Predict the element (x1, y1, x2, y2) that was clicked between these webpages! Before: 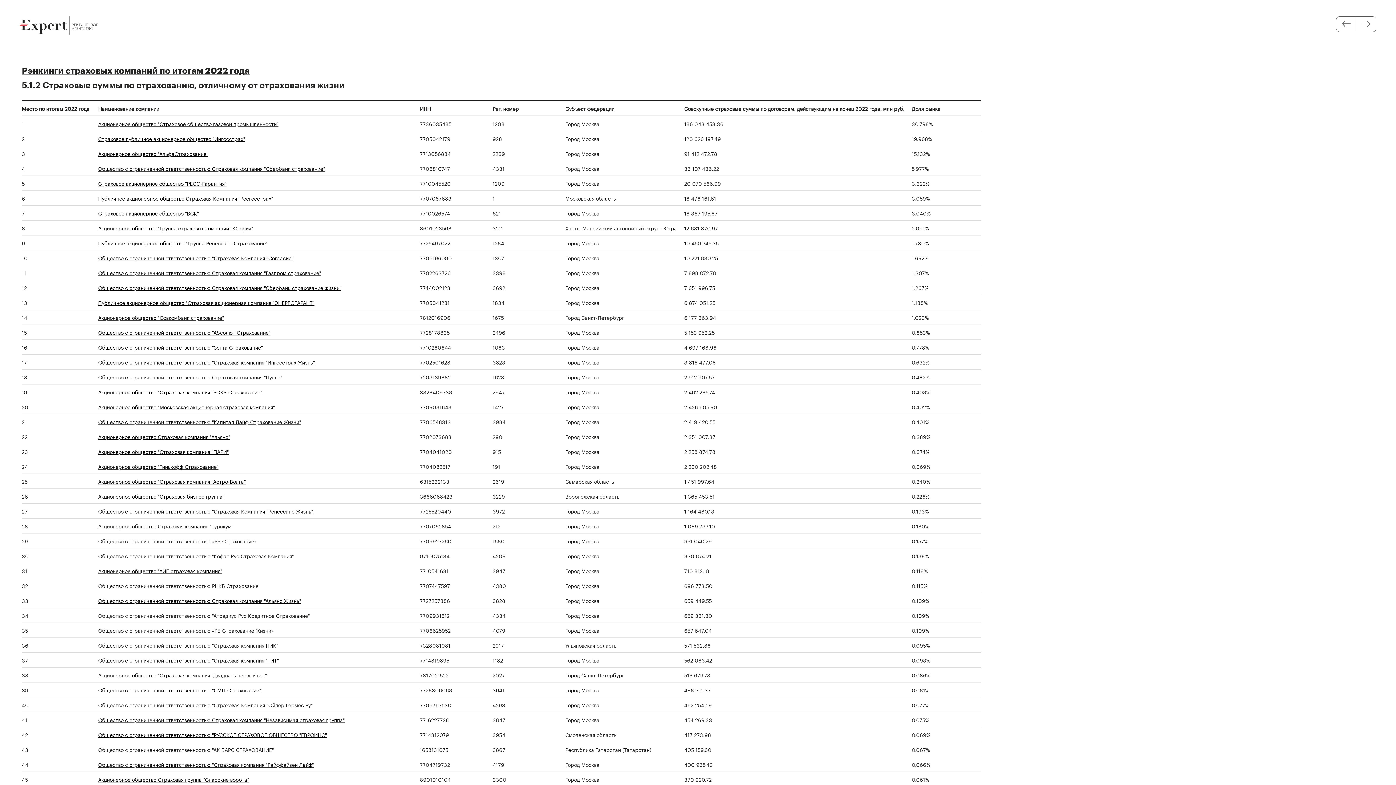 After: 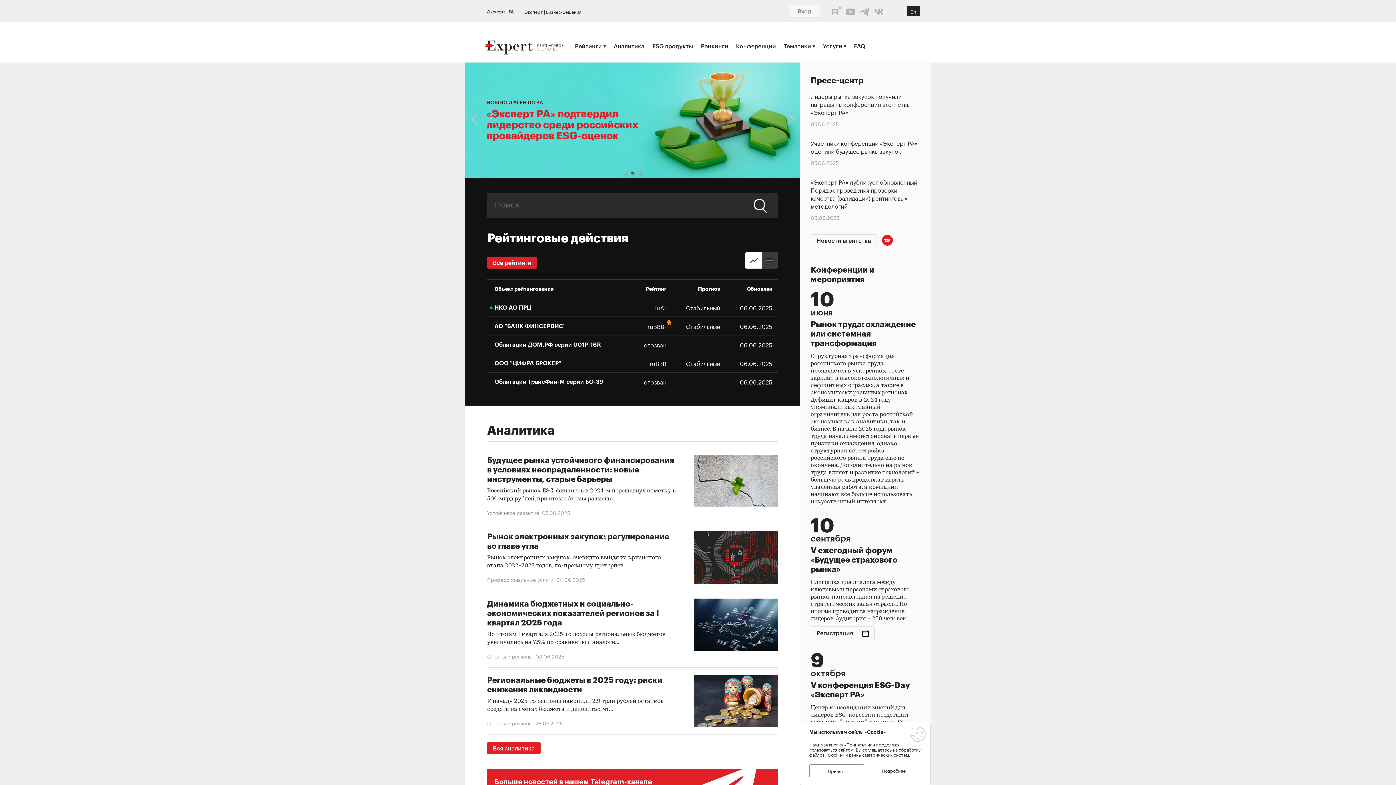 Action: bbox: (19, 13, 97, 37)